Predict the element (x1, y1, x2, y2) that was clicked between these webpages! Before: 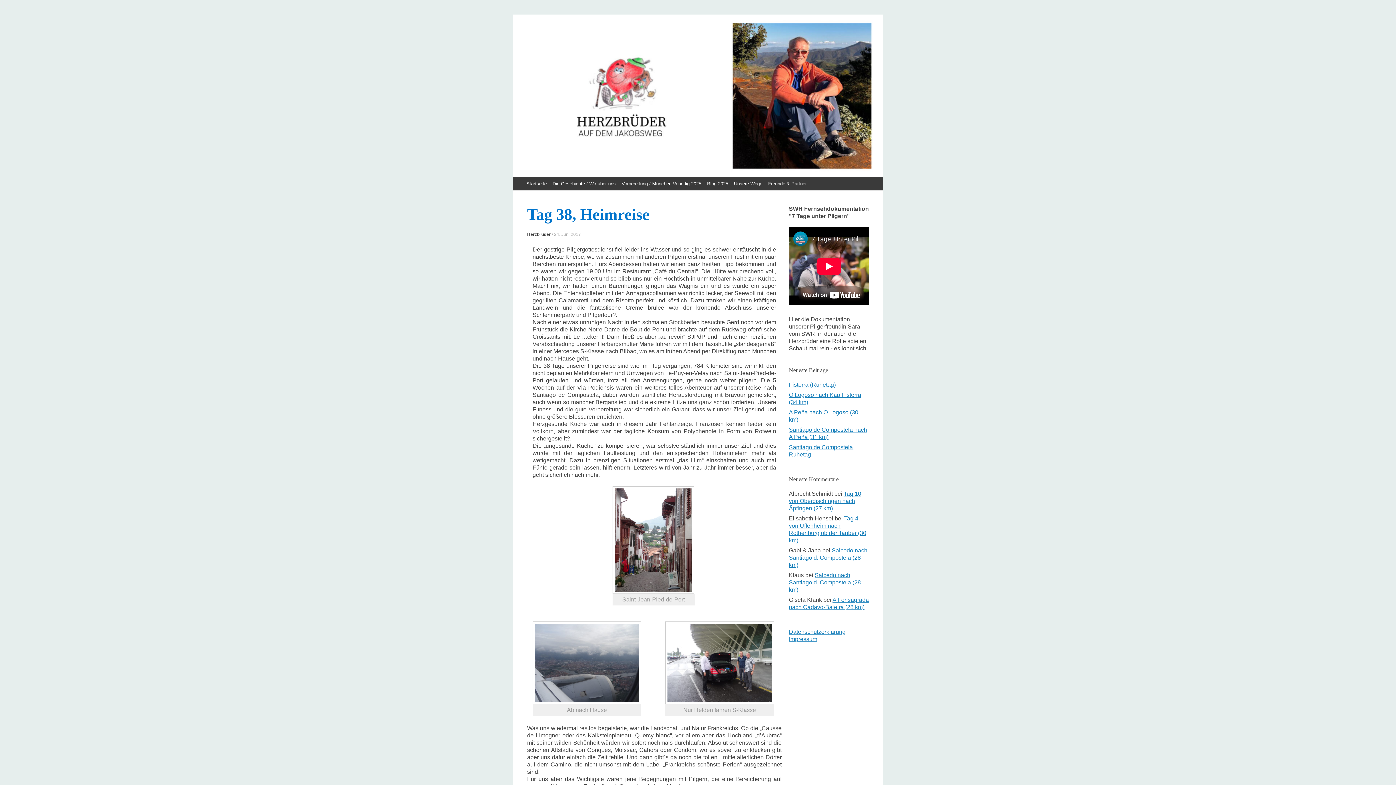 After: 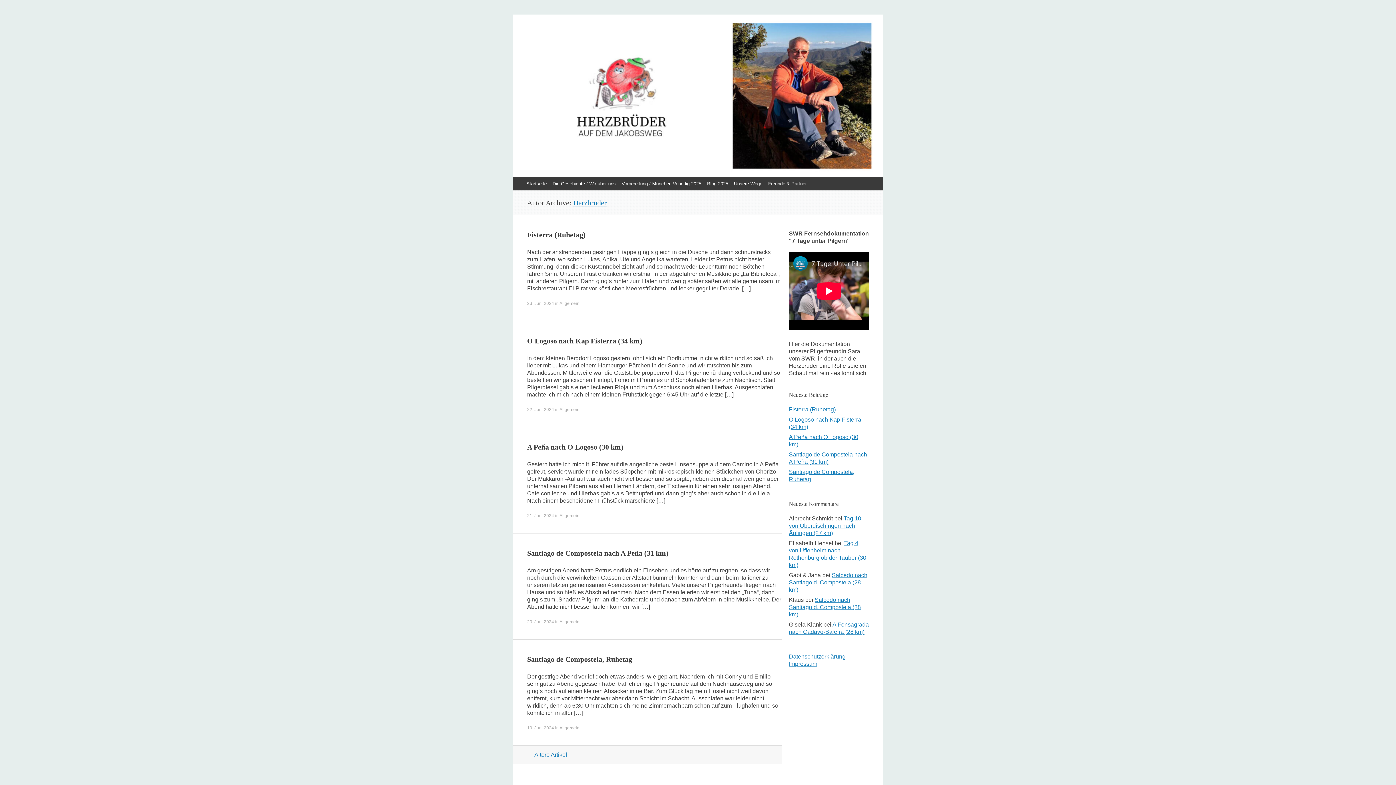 Action: label: Herzbrüder bbox: (527, 232, 550, 237)